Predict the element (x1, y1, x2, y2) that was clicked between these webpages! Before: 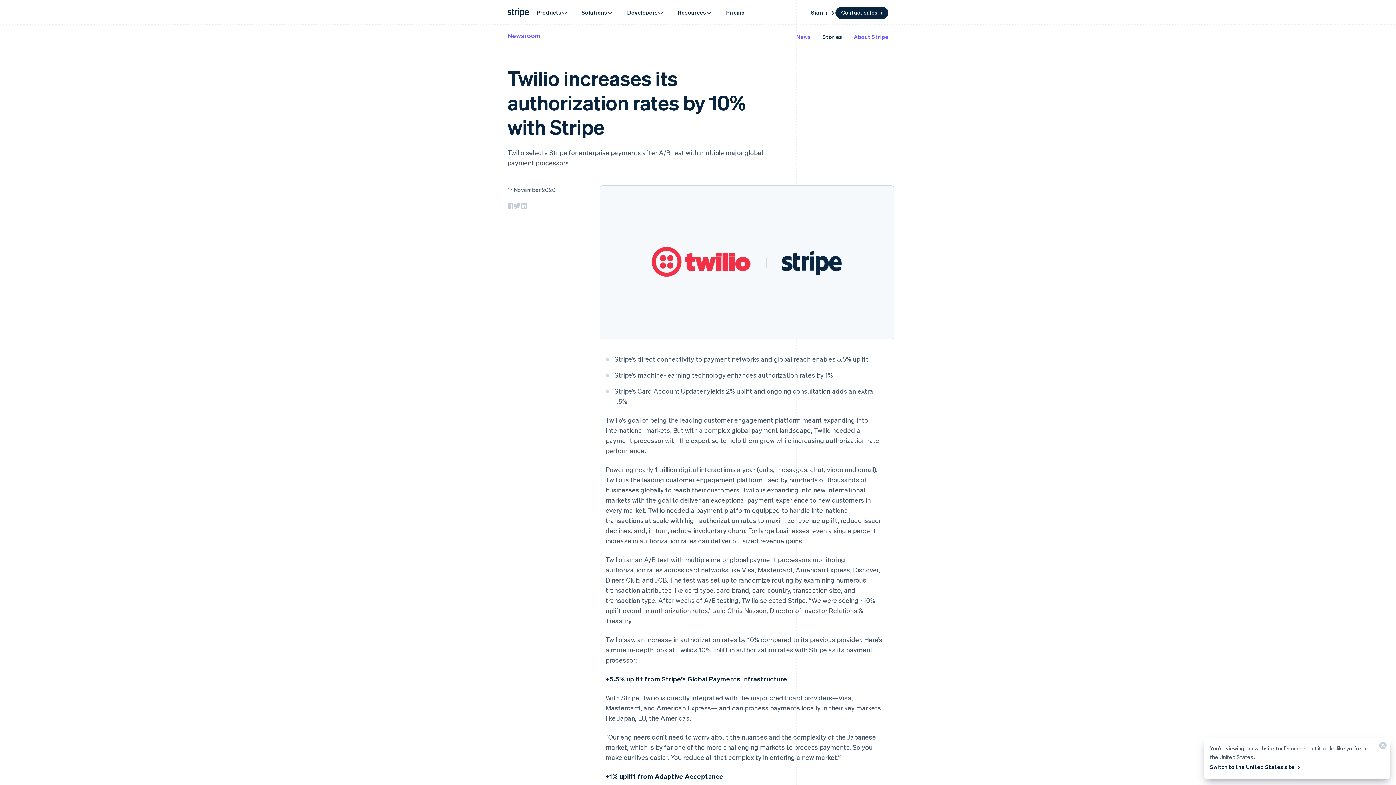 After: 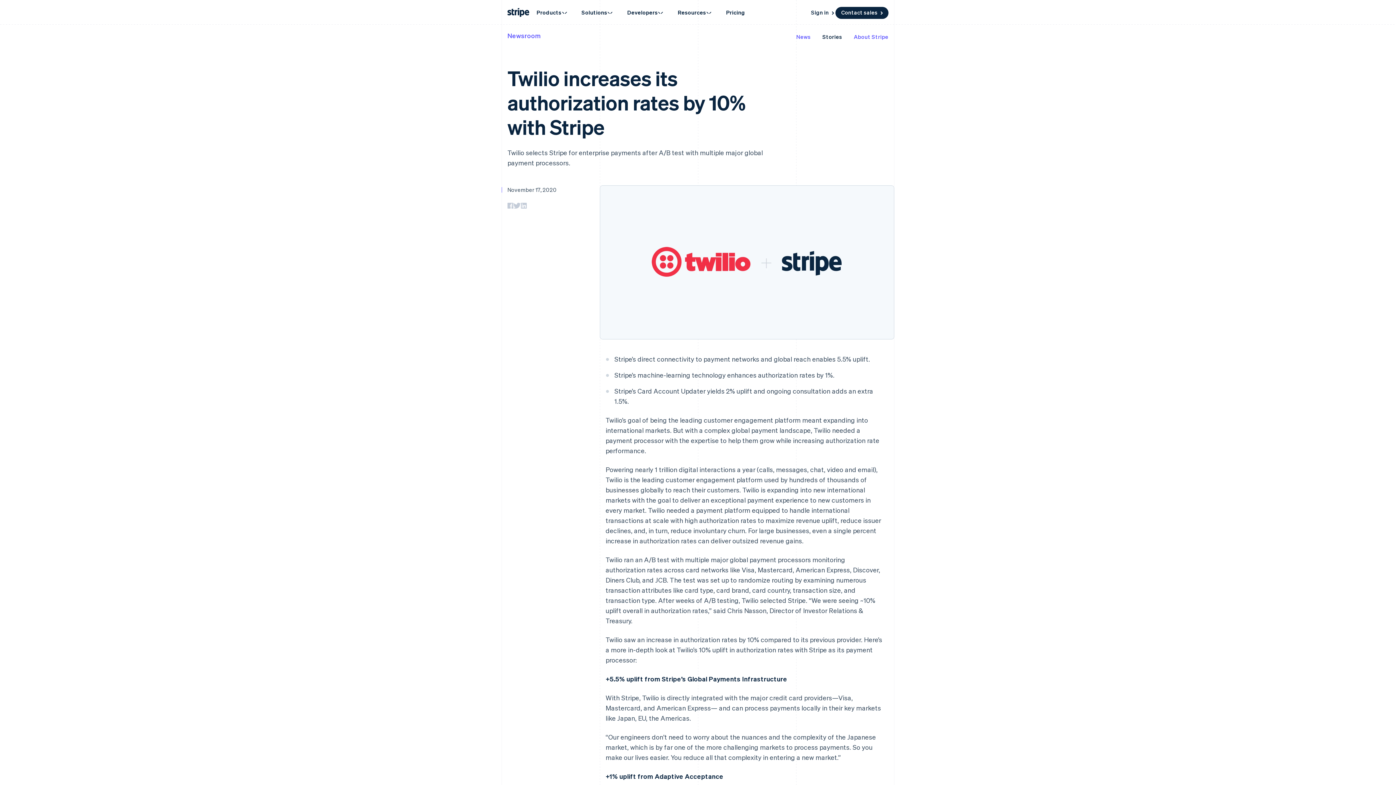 Action: label: Switch to the United States site  bbox: (1210, 761, 1301, 773)